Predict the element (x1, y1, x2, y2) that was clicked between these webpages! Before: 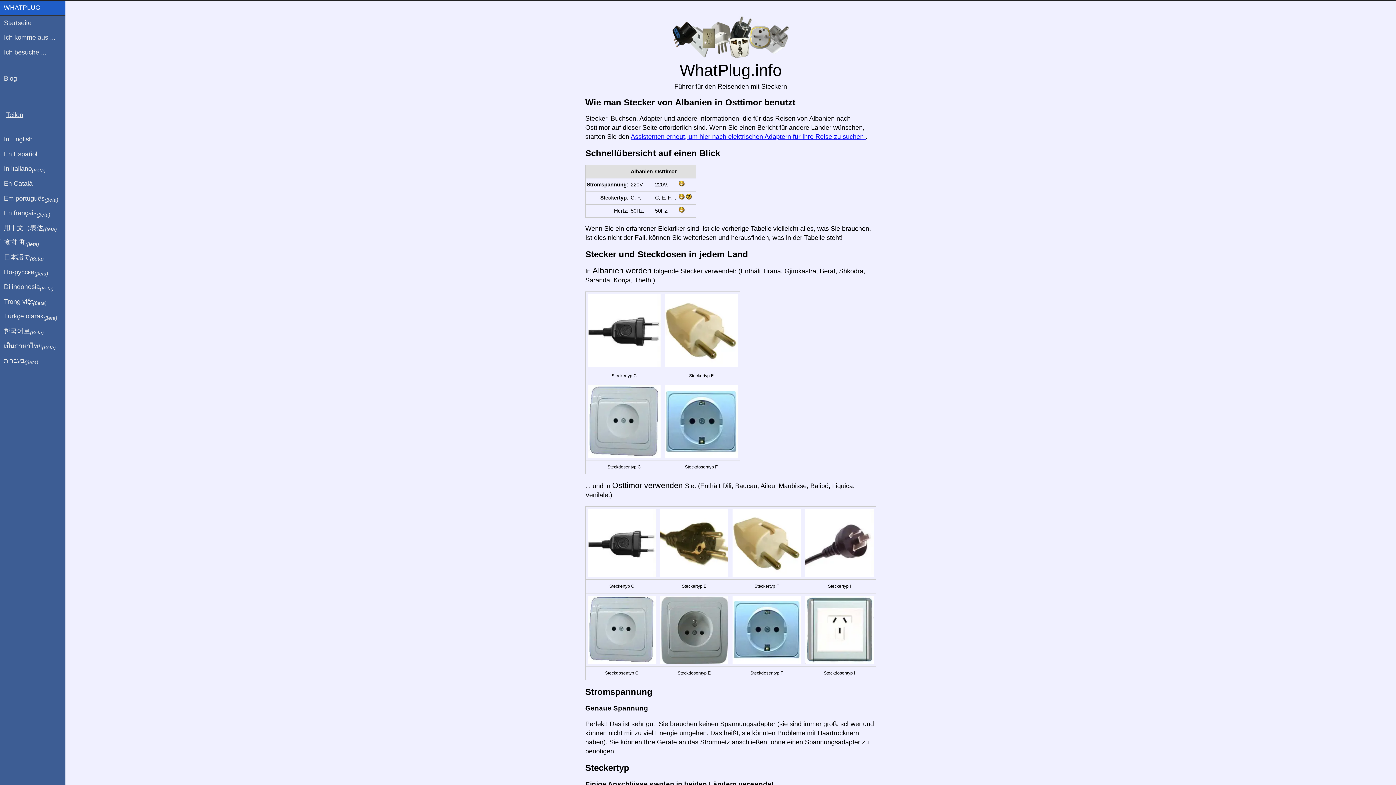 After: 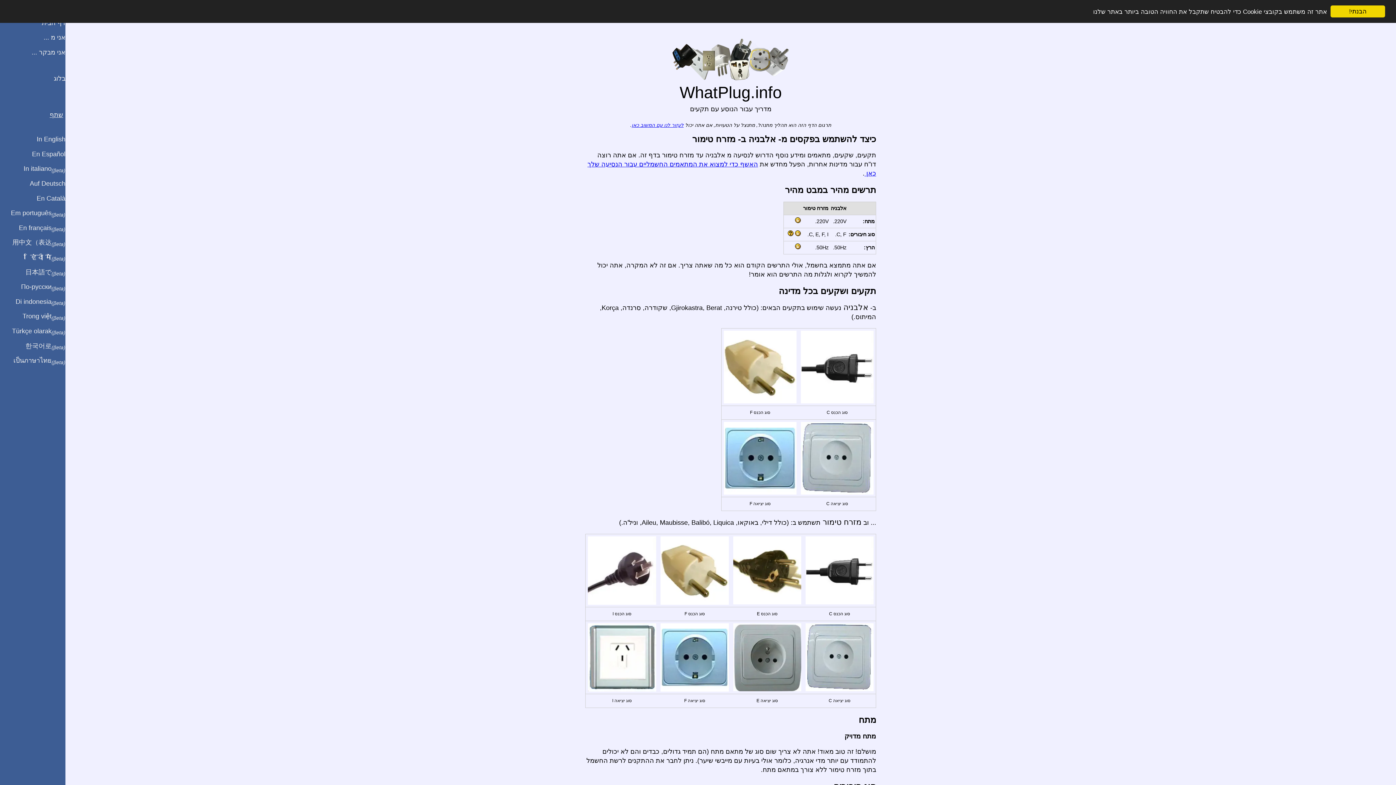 Action: label: בעברית(βeta) bbox: (0, 353, 65, 368)